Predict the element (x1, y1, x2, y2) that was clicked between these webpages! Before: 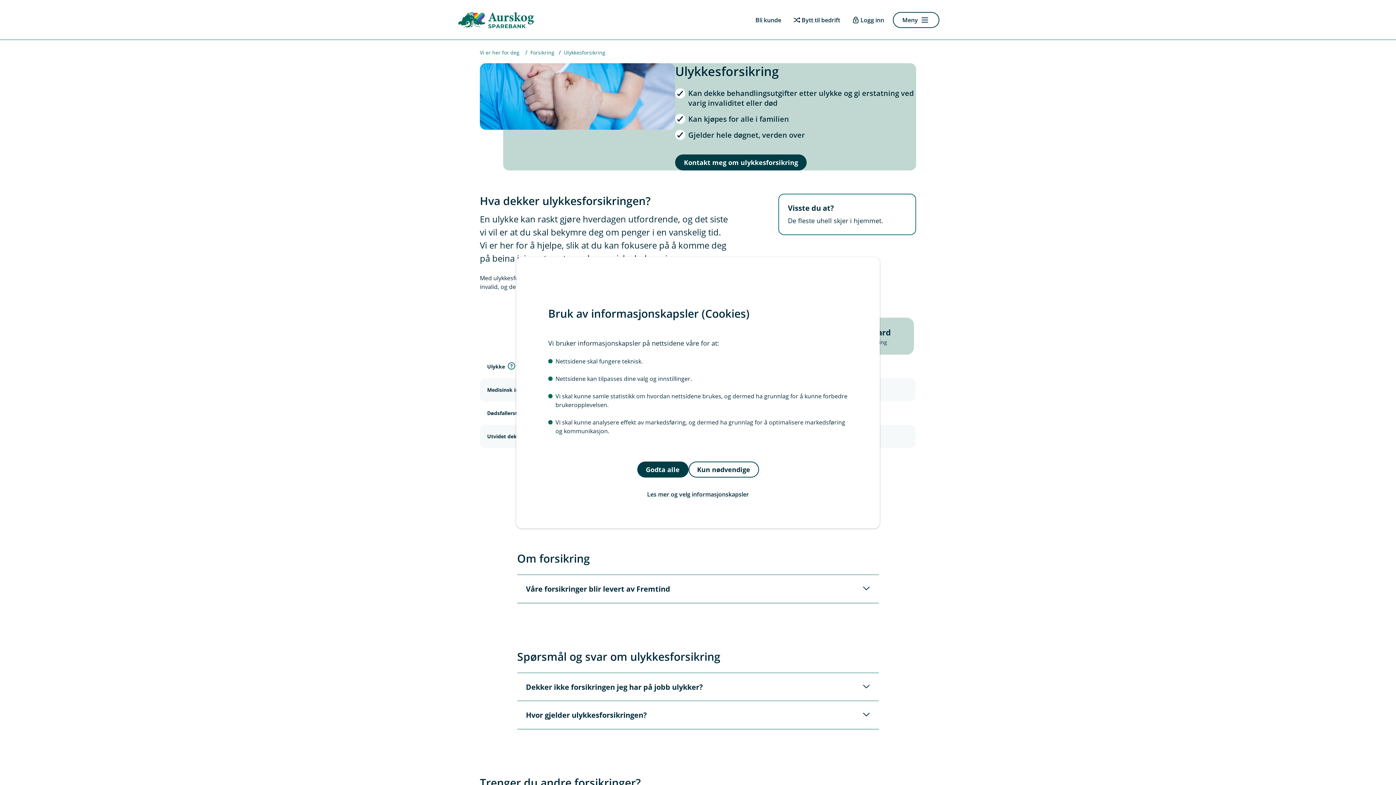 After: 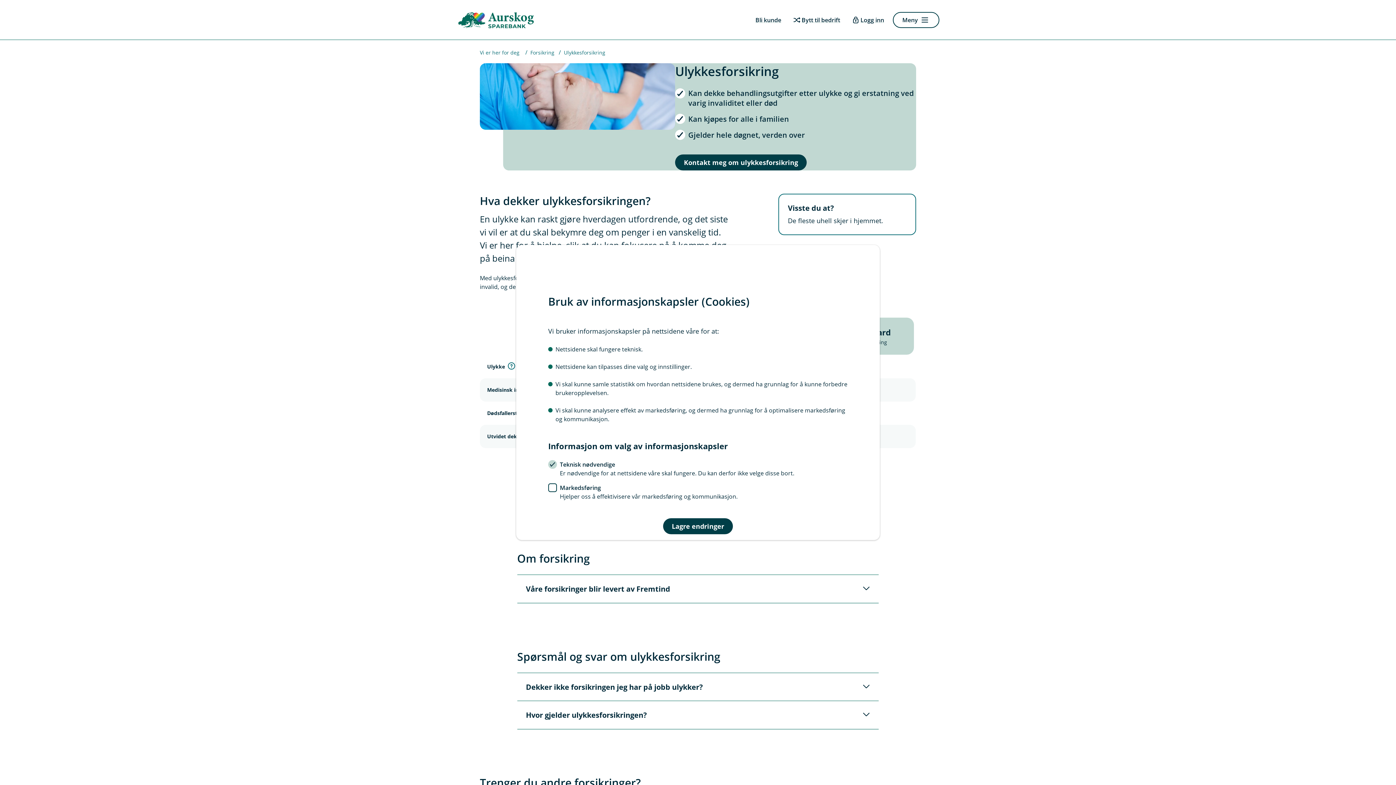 Action: label: Les mer og velg informasjonskapsler bbox: (548, 486, 848, 502)